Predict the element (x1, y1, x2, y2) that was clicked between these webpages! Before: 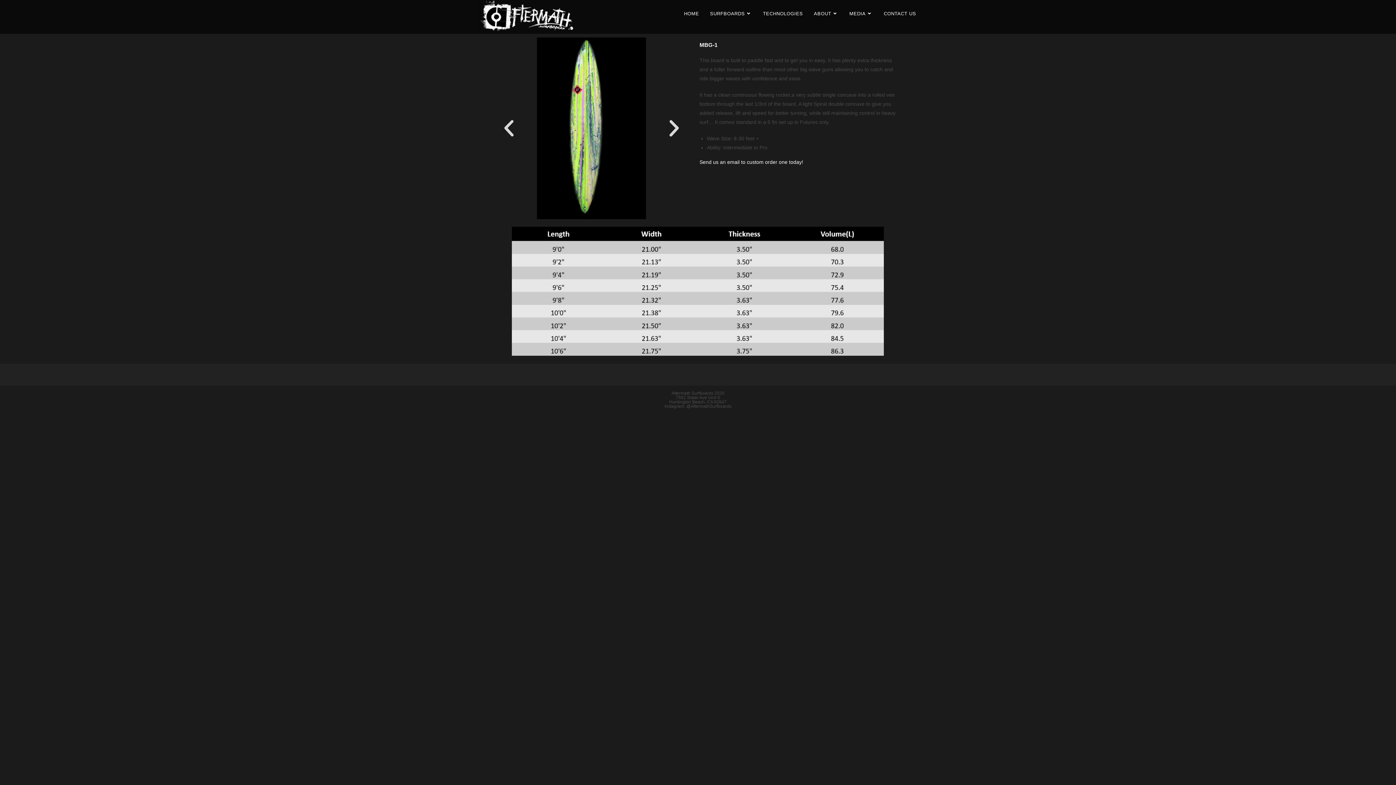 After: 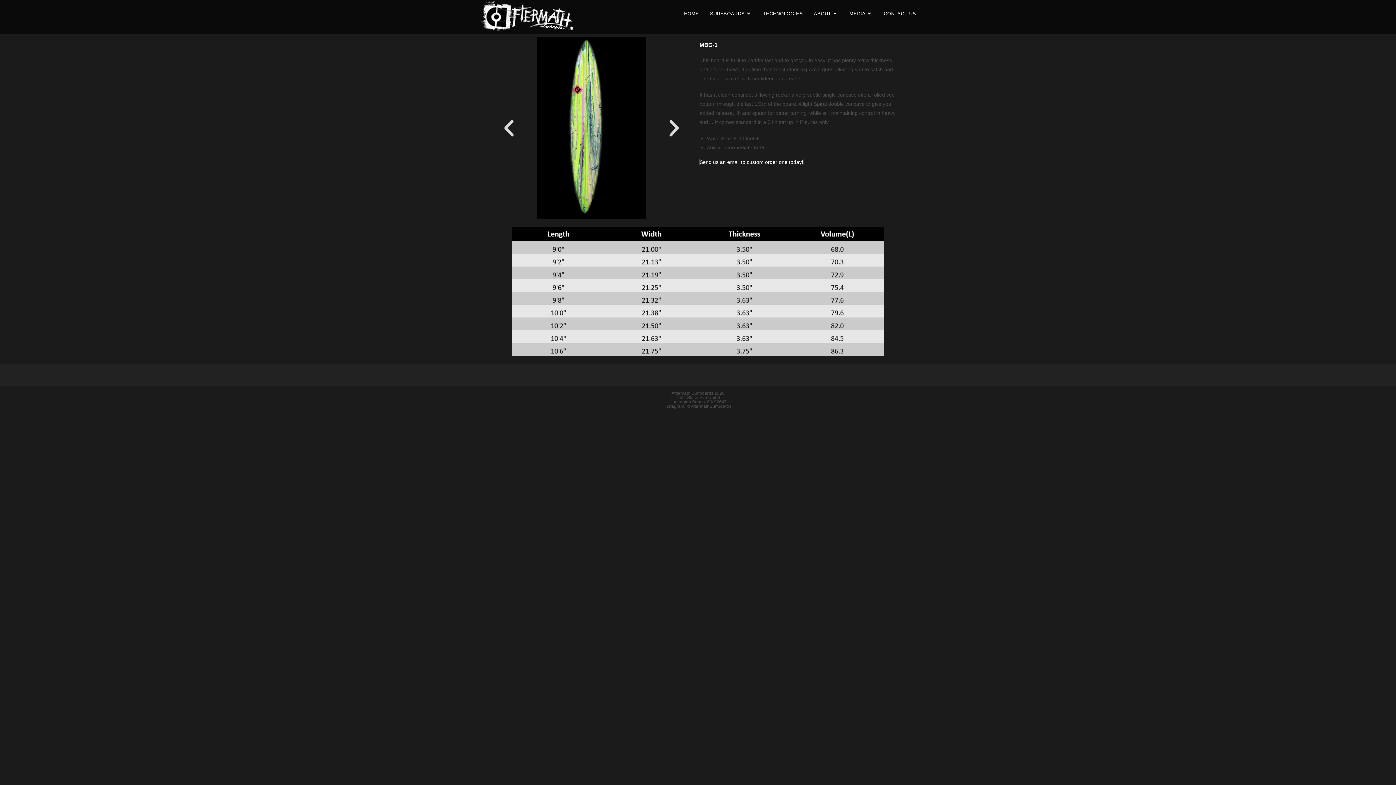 Action: label: Send us an email to custom order one today! bbox: (699, 159, 803, 165)